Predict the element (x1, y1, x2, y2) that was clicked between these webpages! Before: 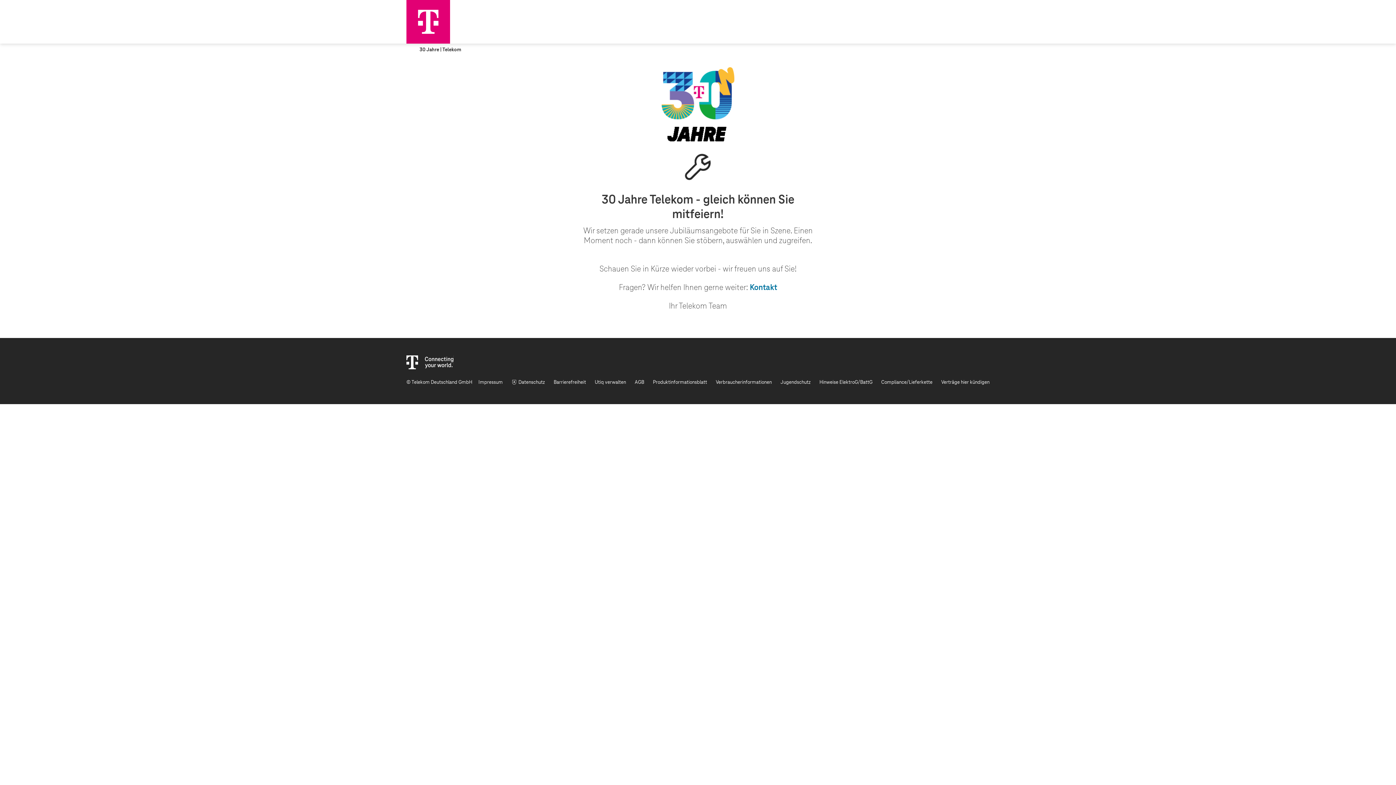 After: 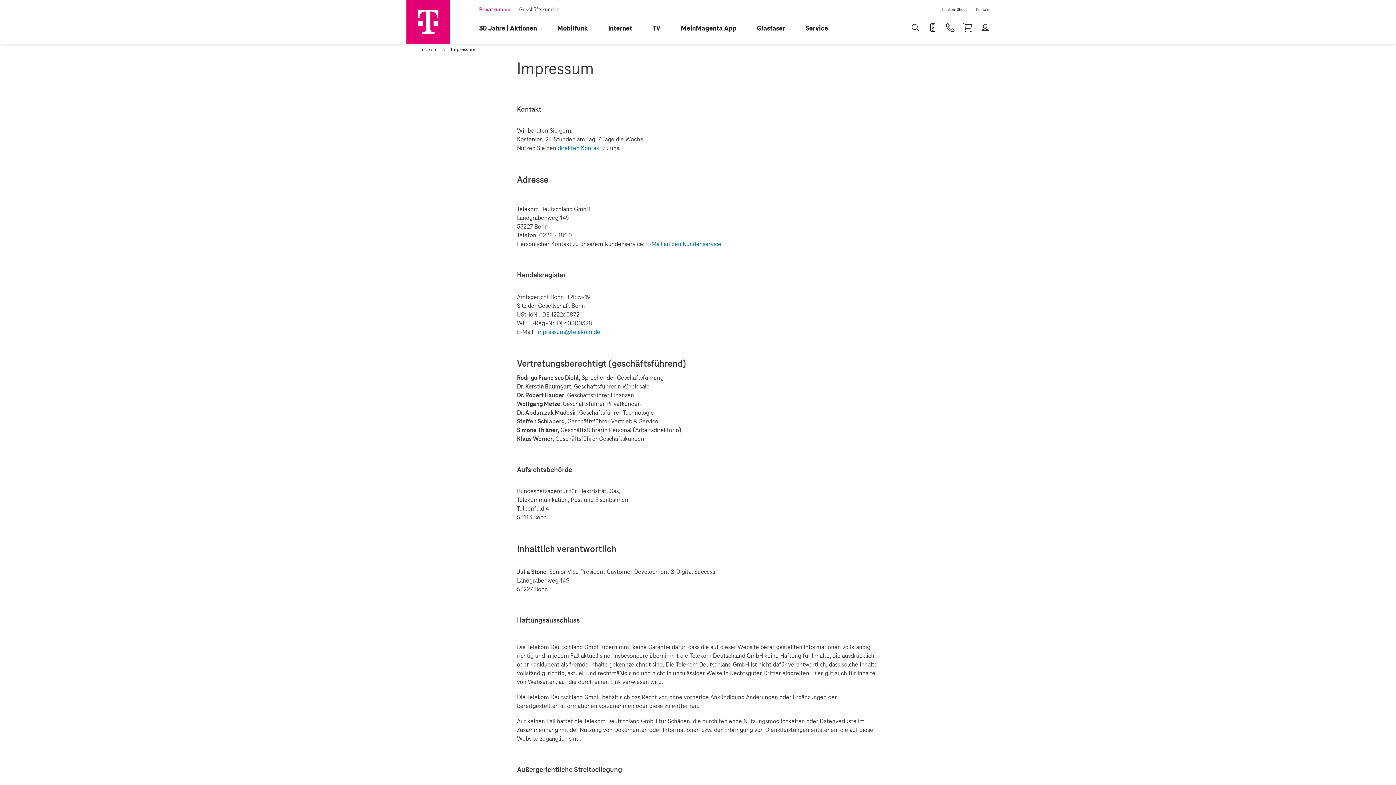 Action: label: Impressum bbox: (478, 378, 502, 386)